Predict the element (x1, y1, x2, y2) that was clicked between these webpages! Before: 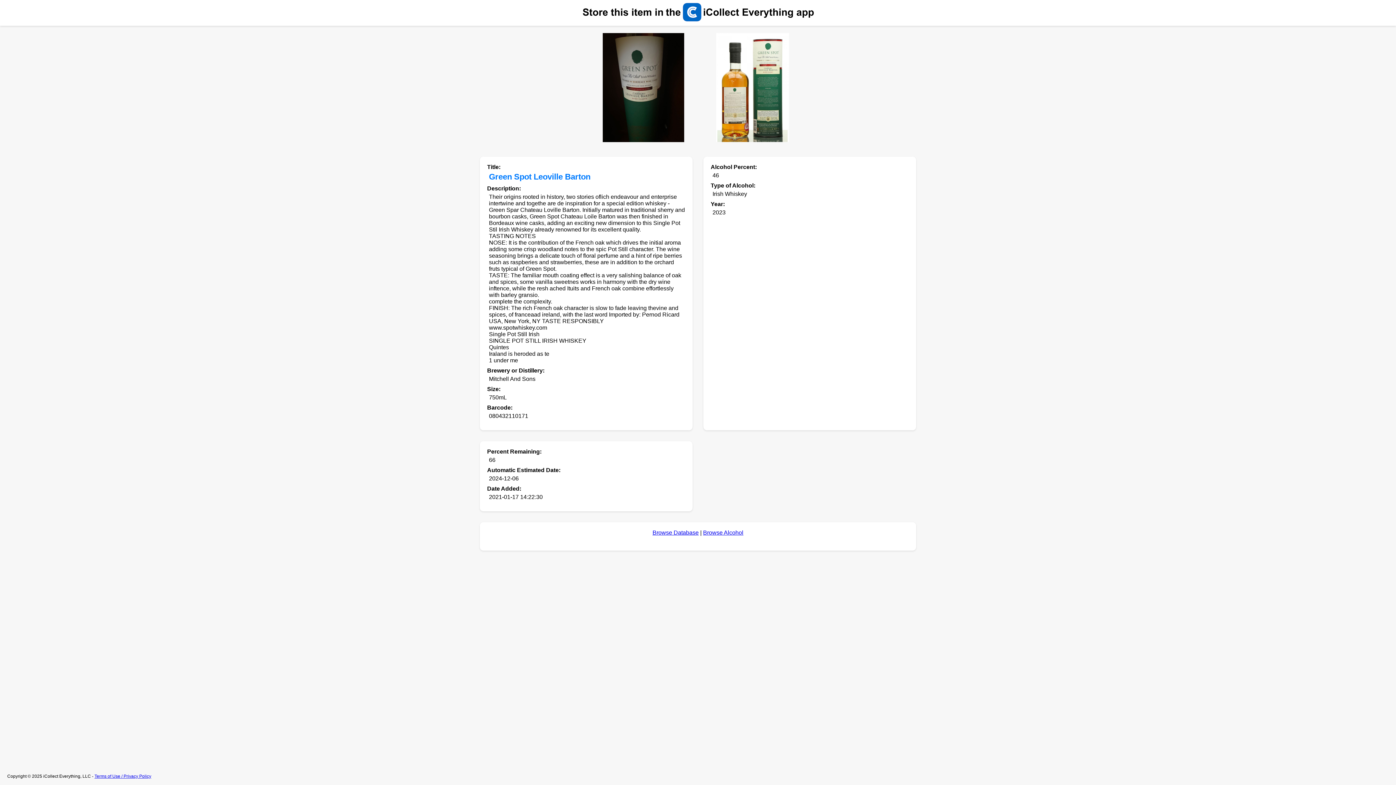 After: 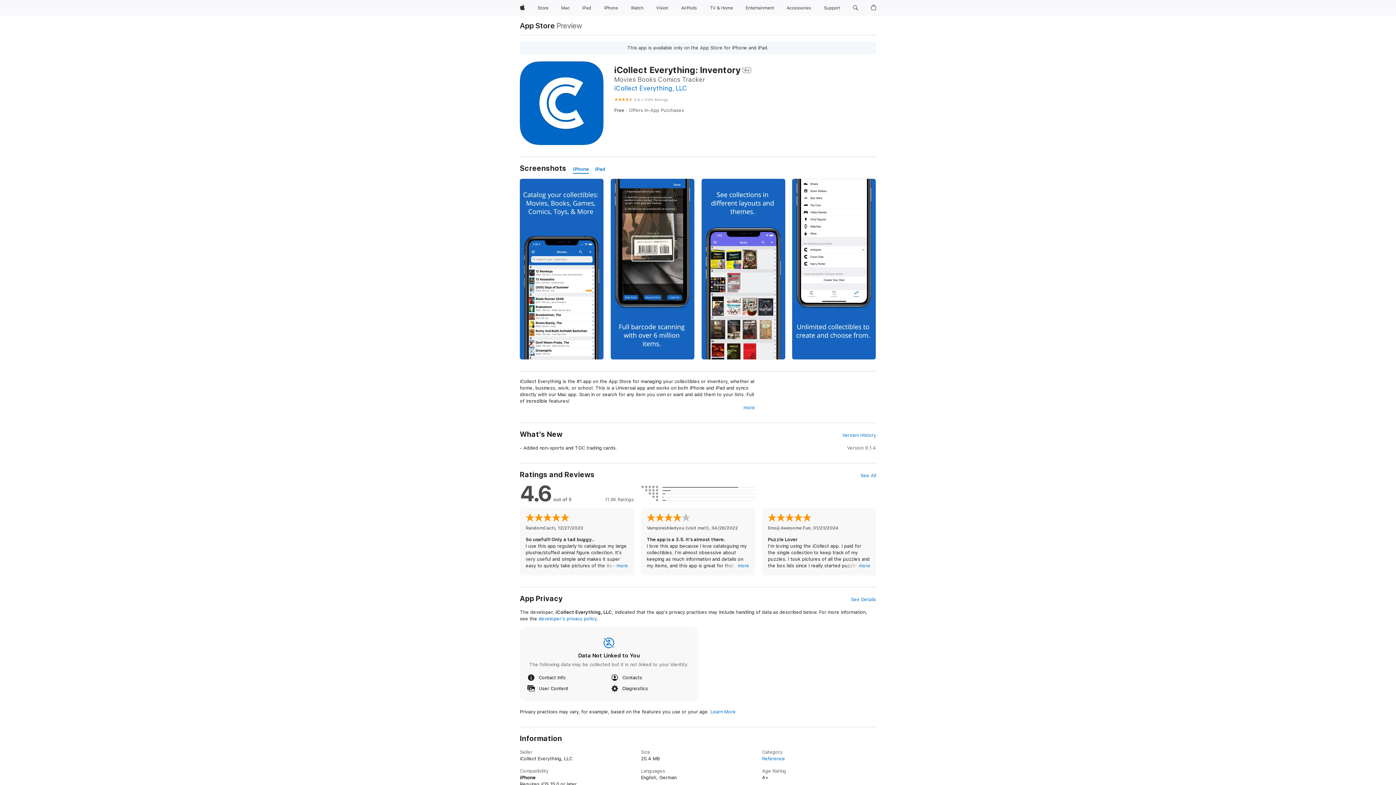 Action: bbox: (577, 1, 818, 23)